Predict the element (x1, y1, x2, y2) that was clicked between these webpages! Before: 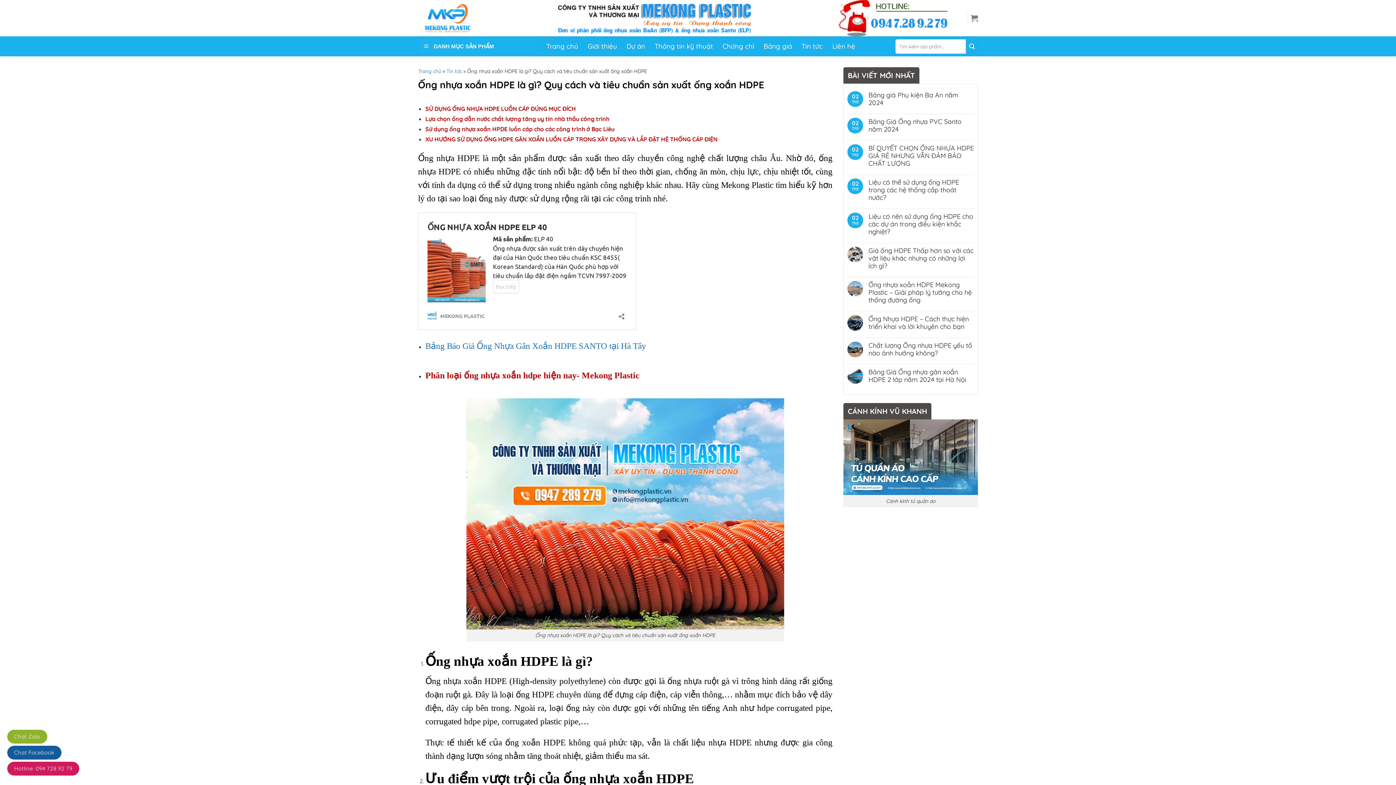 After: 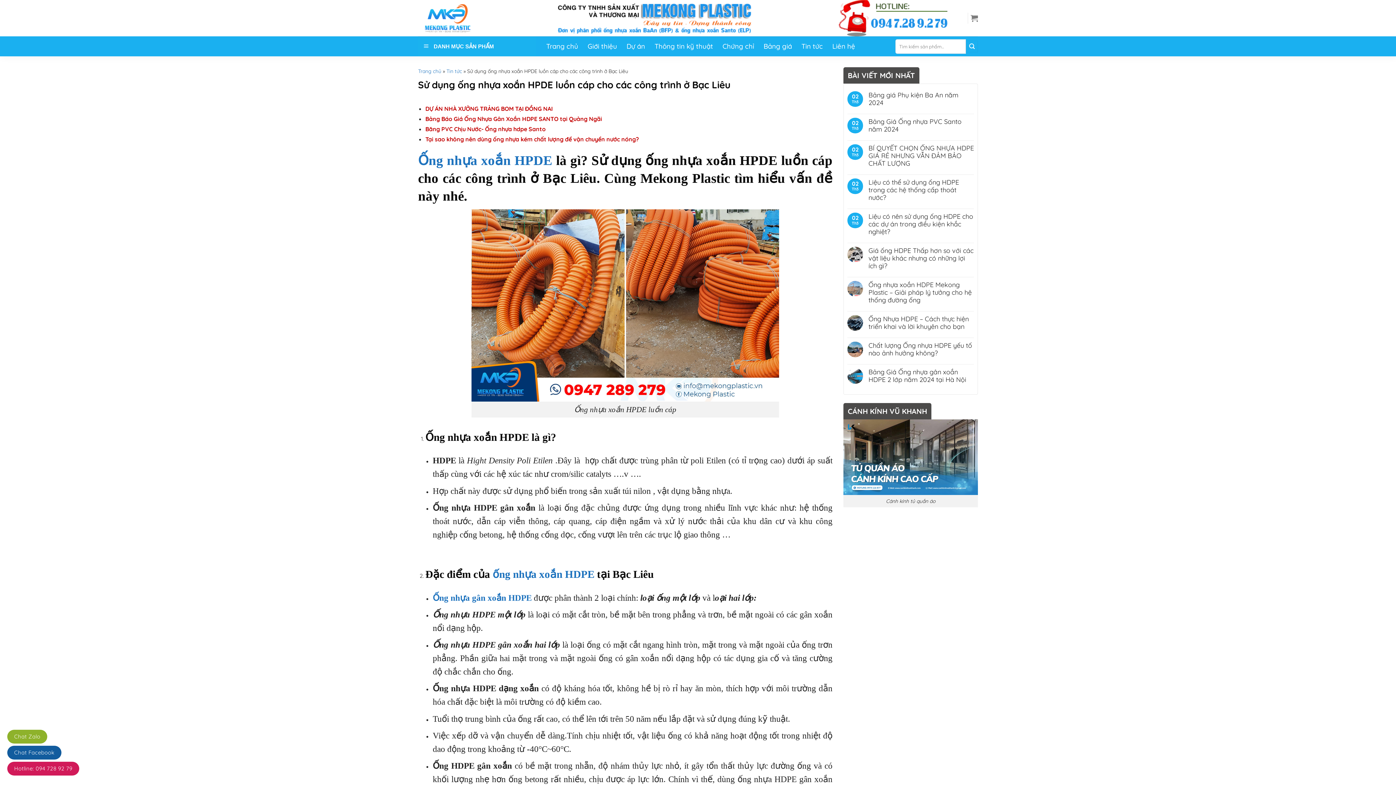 Action: label: Sử dụng ống nhựa xoắn HPDE luồn cáp cho các công trình ở Bạc Liêu bbox: (425, 125, 614, 132)